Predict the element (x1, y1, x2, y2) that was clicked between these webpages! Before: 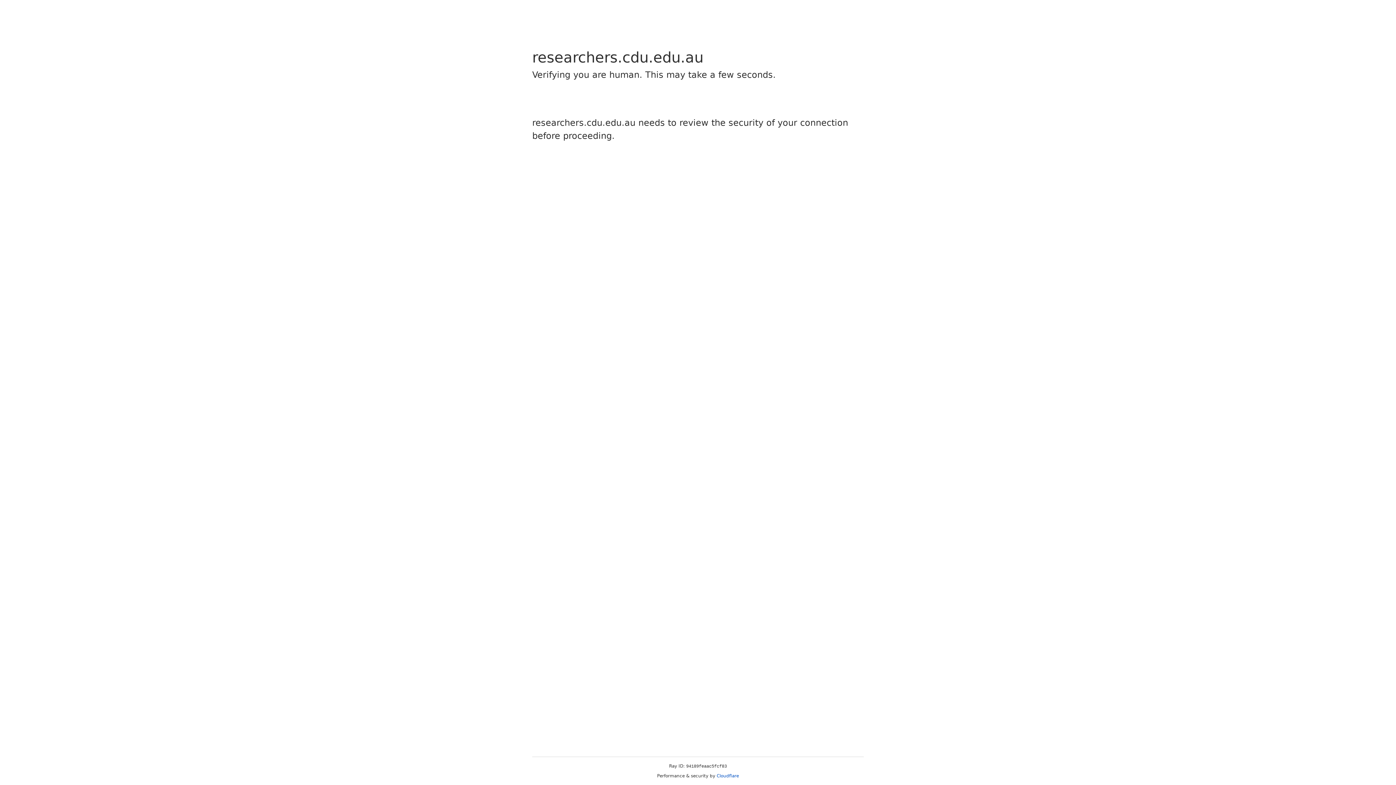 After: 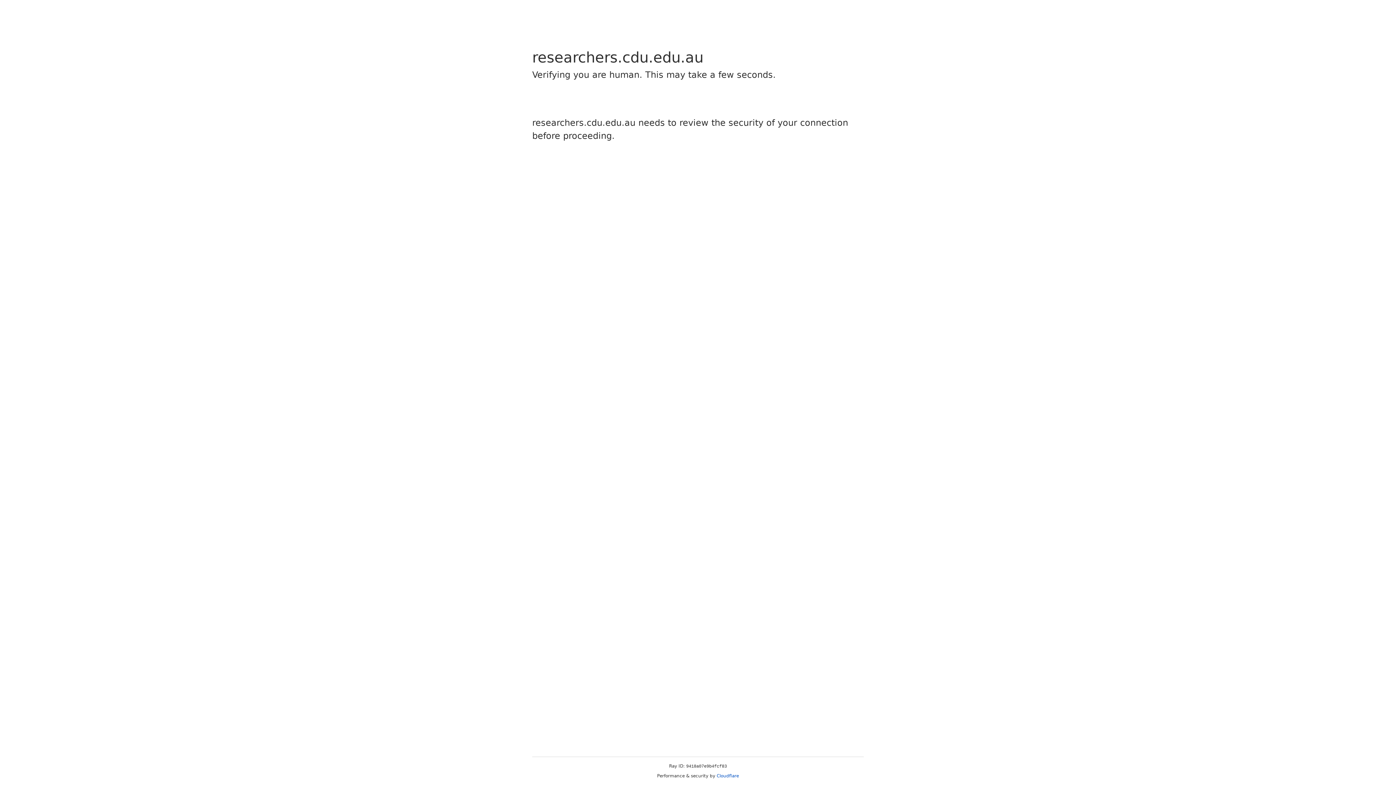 Action: label: Cloudflare bbox: (716, 773, 739, 778)